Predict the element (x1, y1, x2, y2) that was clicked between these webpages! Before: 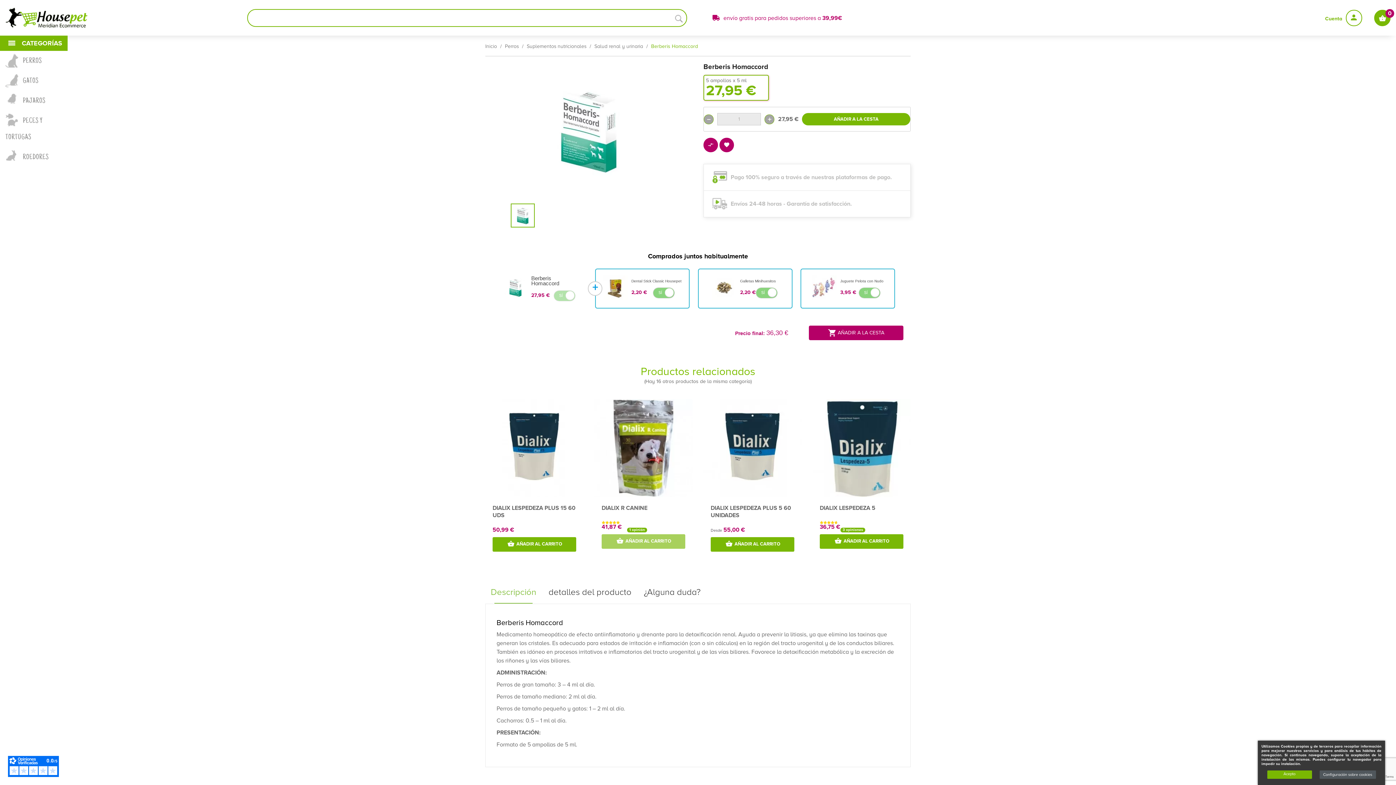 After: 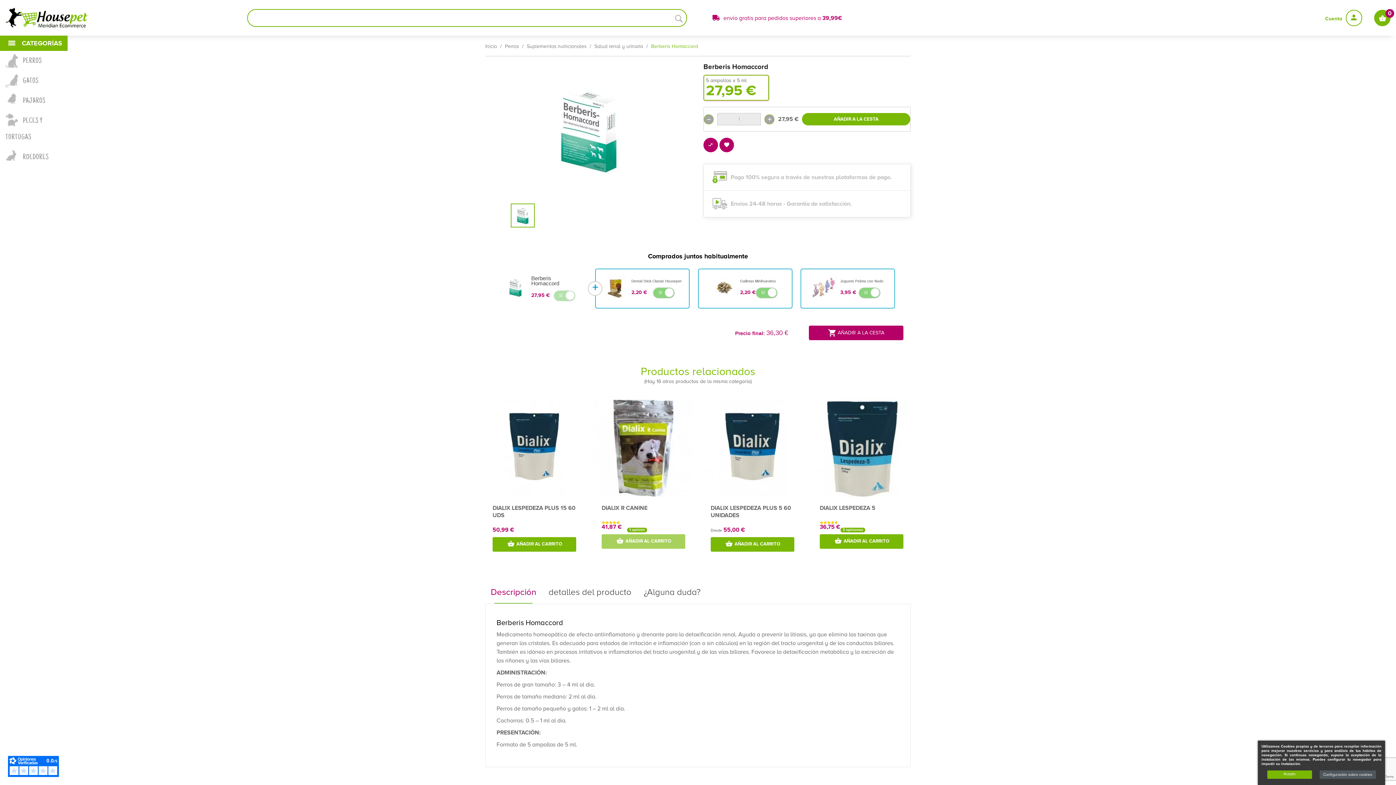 Action: label: Descripción bbox: (490, 581, 536, 603)